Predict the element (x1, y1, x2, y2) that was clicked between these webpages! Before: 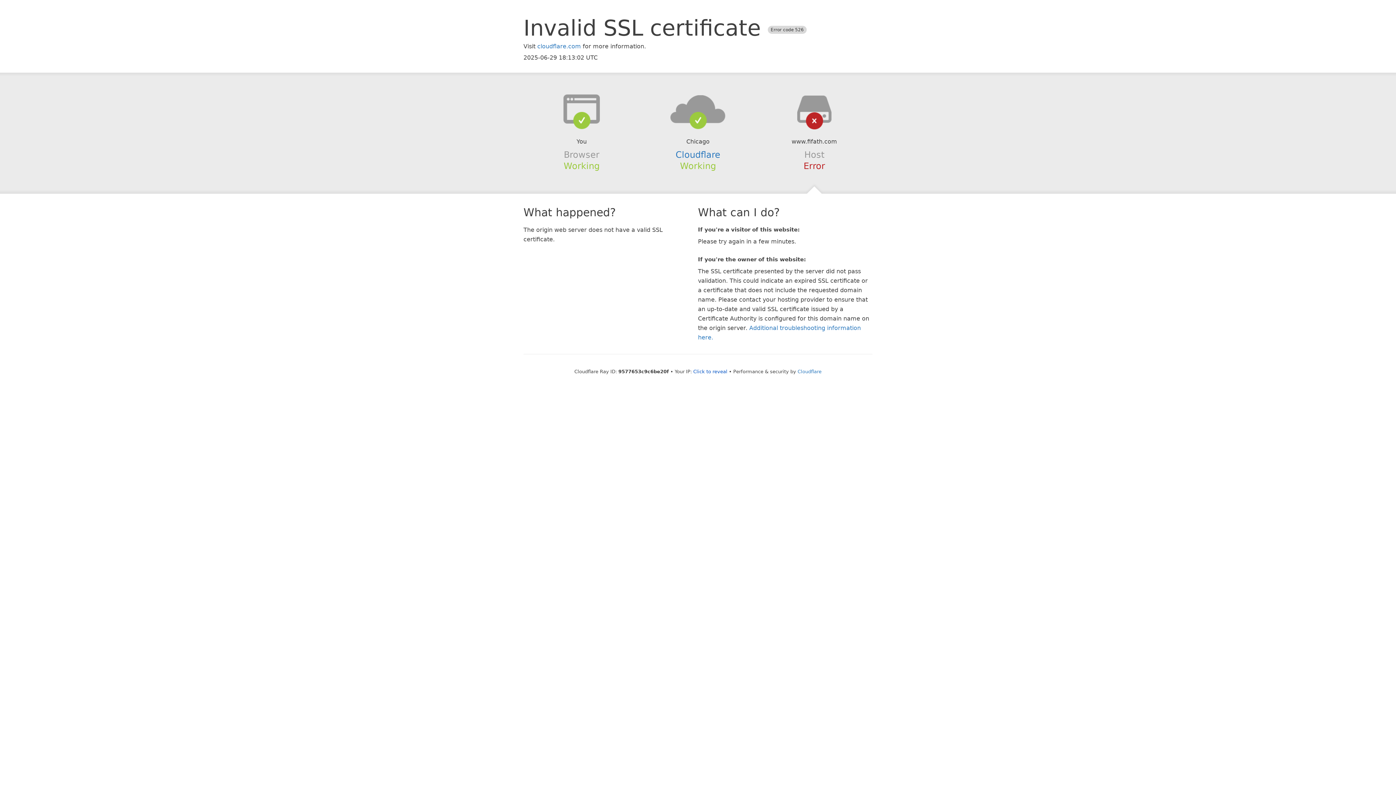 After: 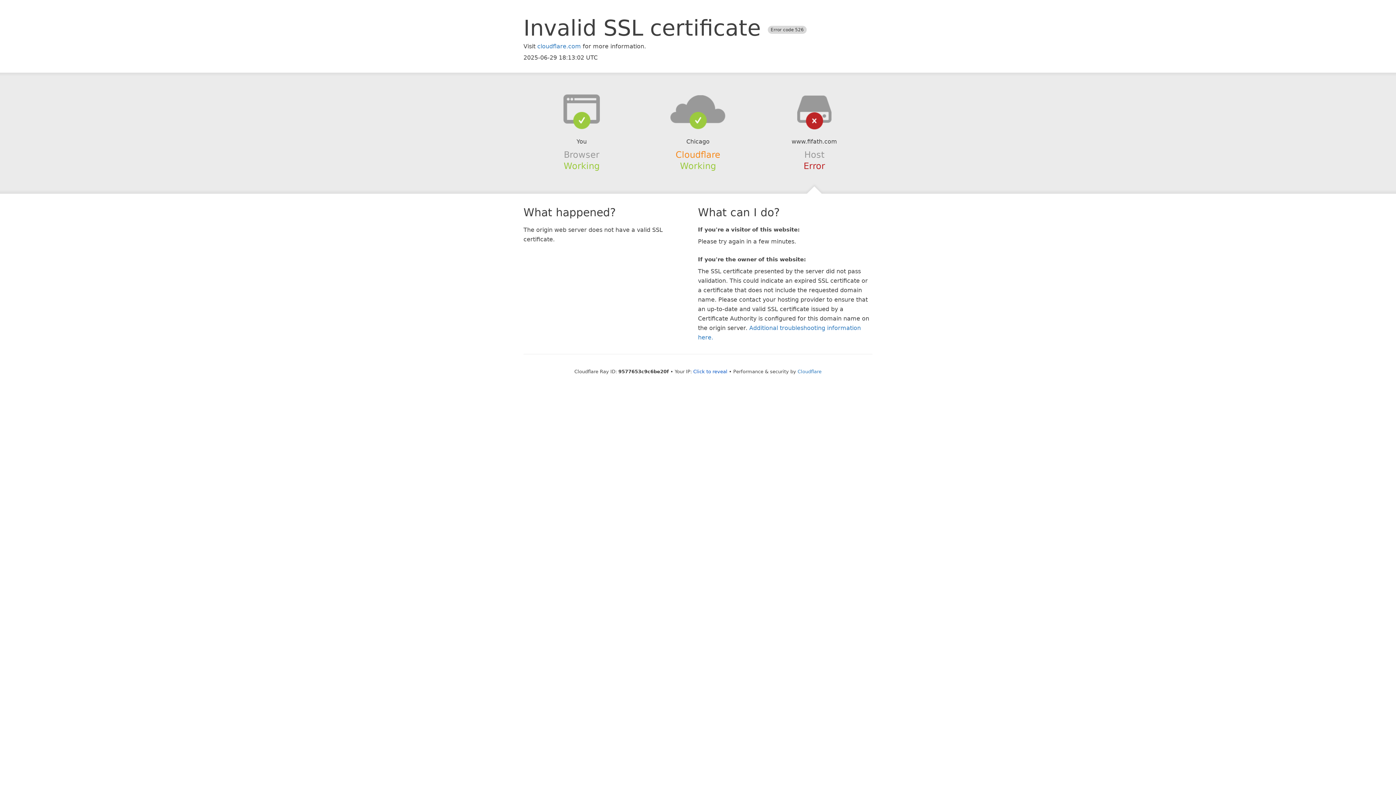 Action: label: Cloudflare bbox: (675, 149, 720, 159)